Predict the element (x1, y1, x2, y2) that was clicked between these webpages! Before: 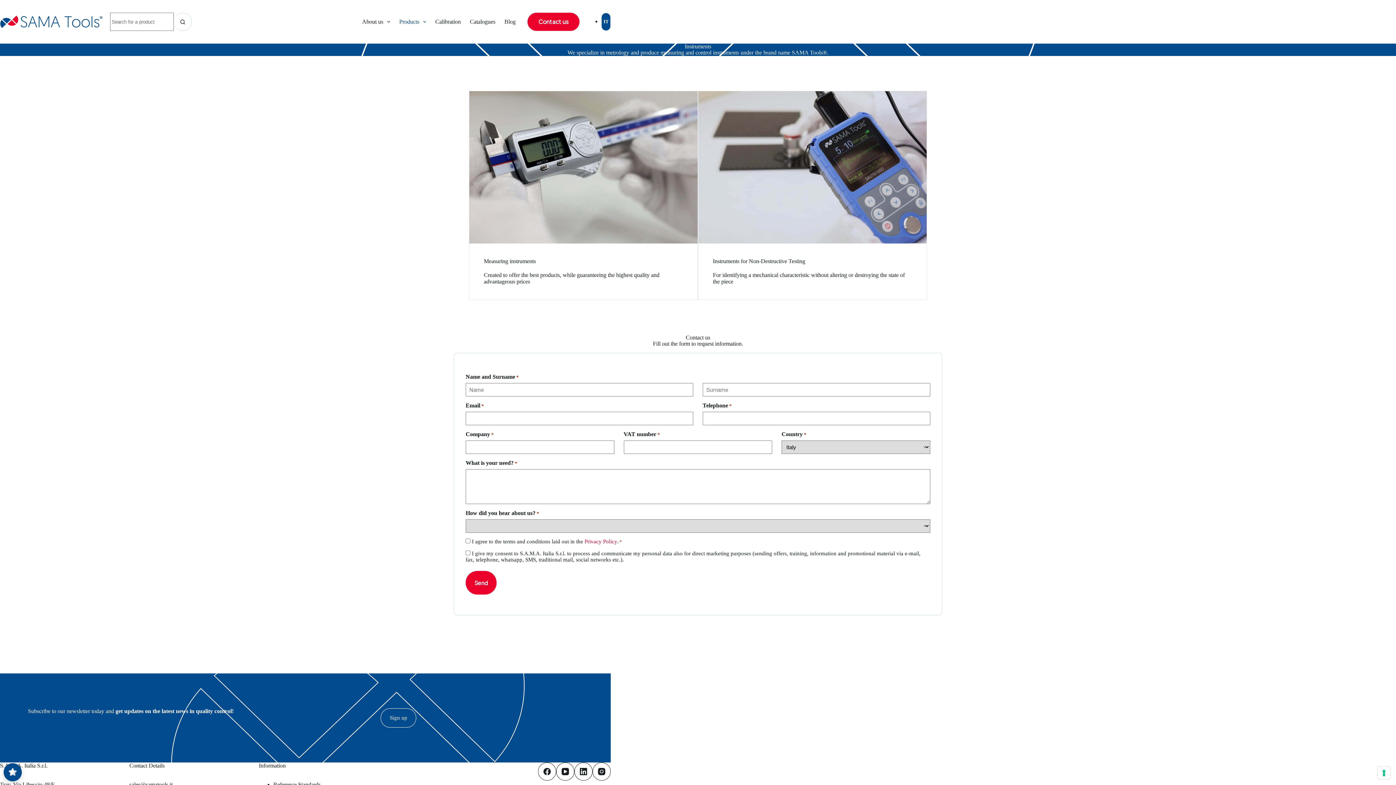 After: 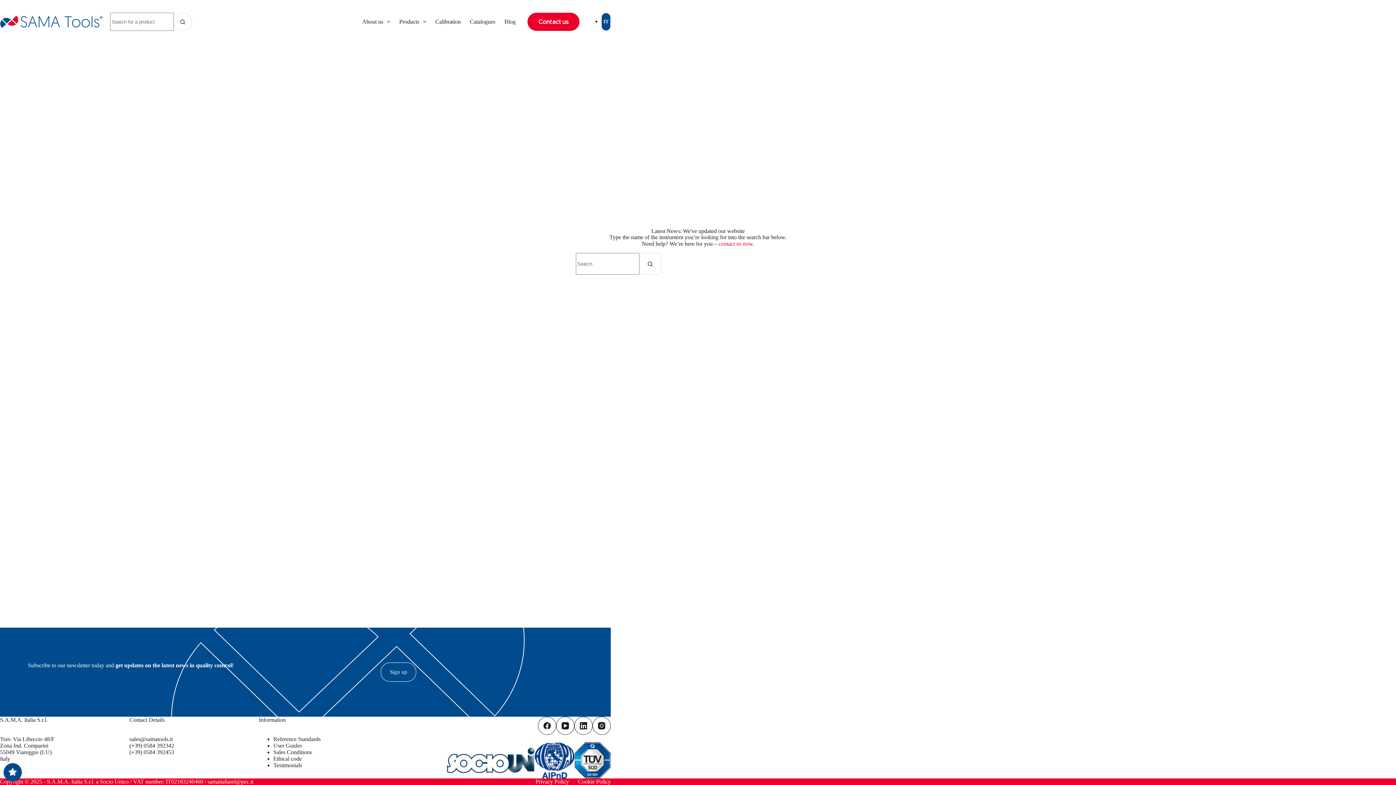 Action: bbox: (173, 12, 192, 30) label: Search button